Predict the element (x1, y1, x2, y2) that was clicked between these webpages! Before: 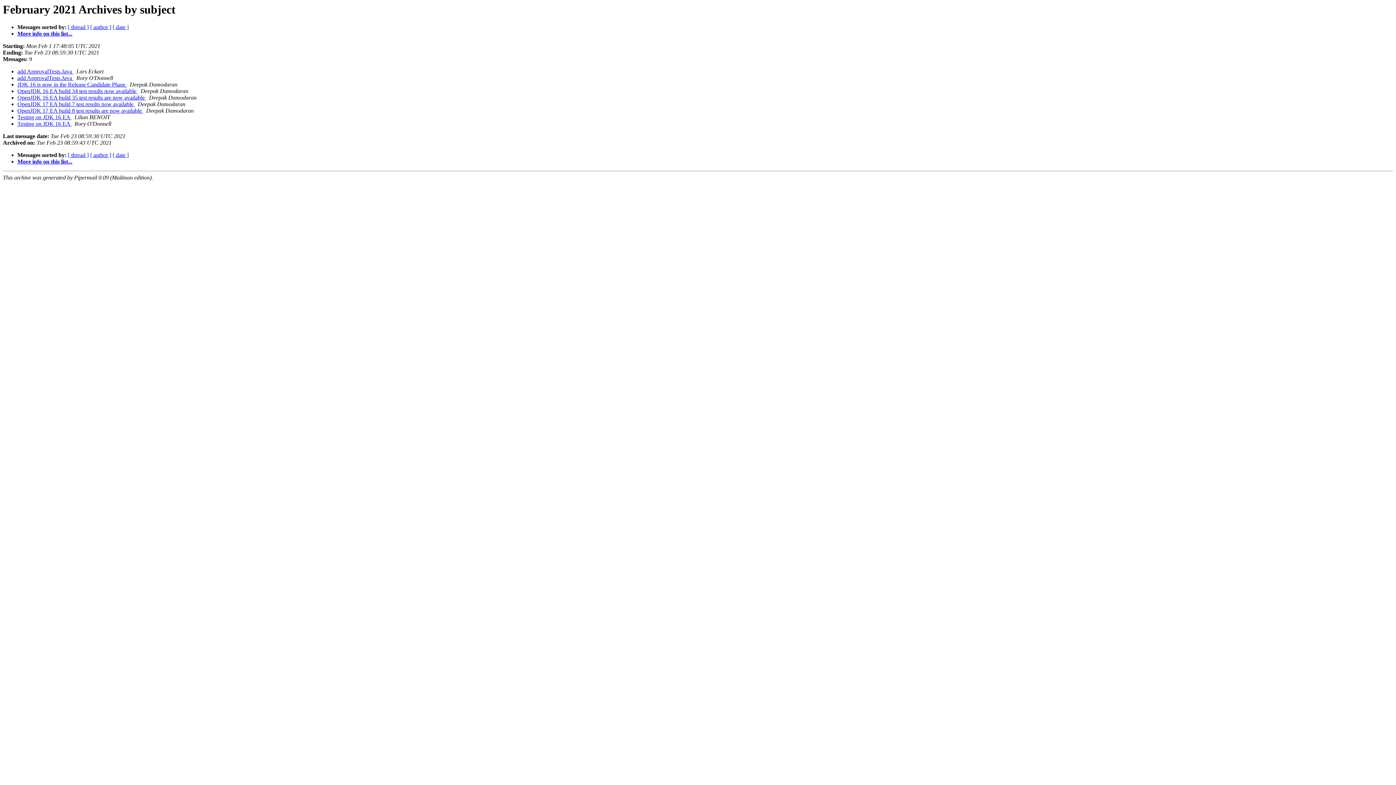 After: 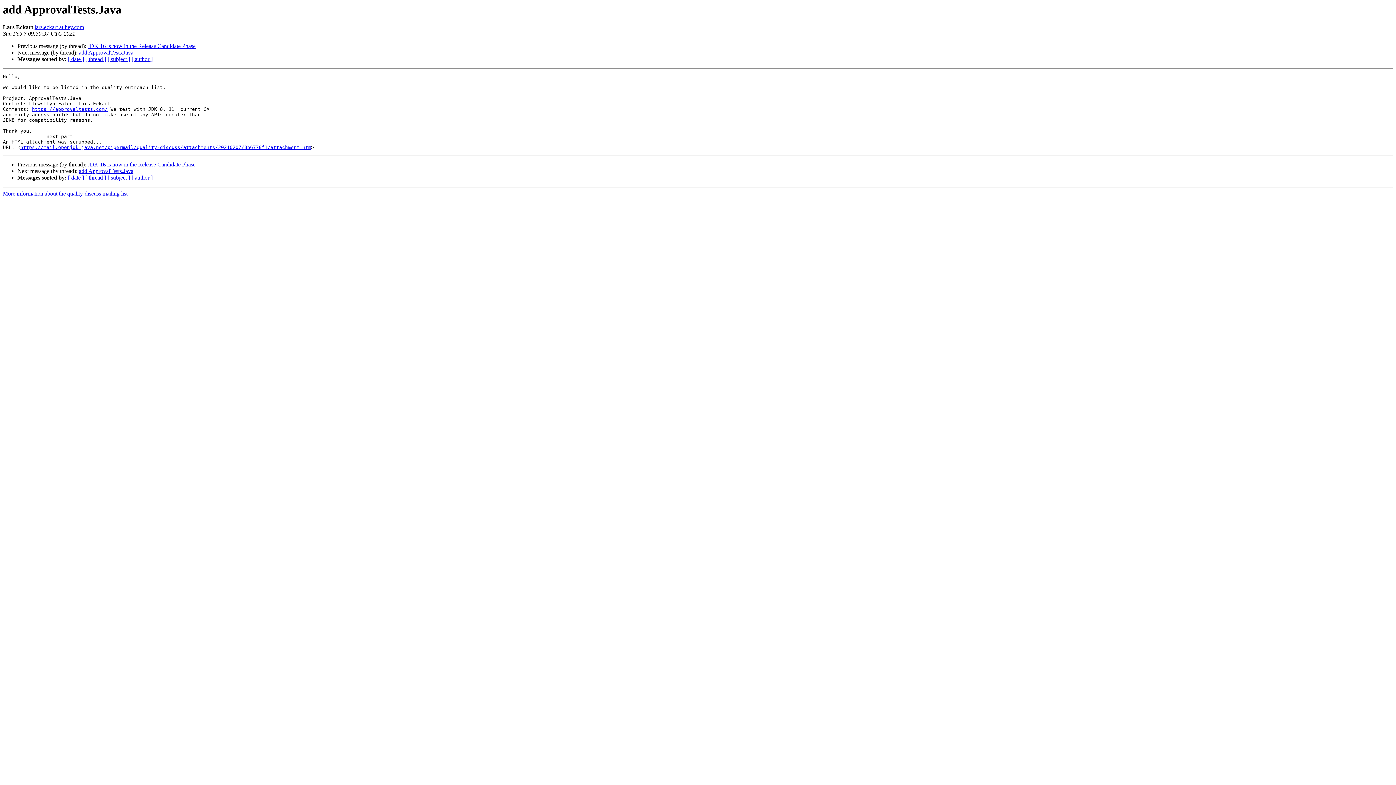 Action: label: add ApprovalTests.Java  bbox: (17, 68, 73, 74)